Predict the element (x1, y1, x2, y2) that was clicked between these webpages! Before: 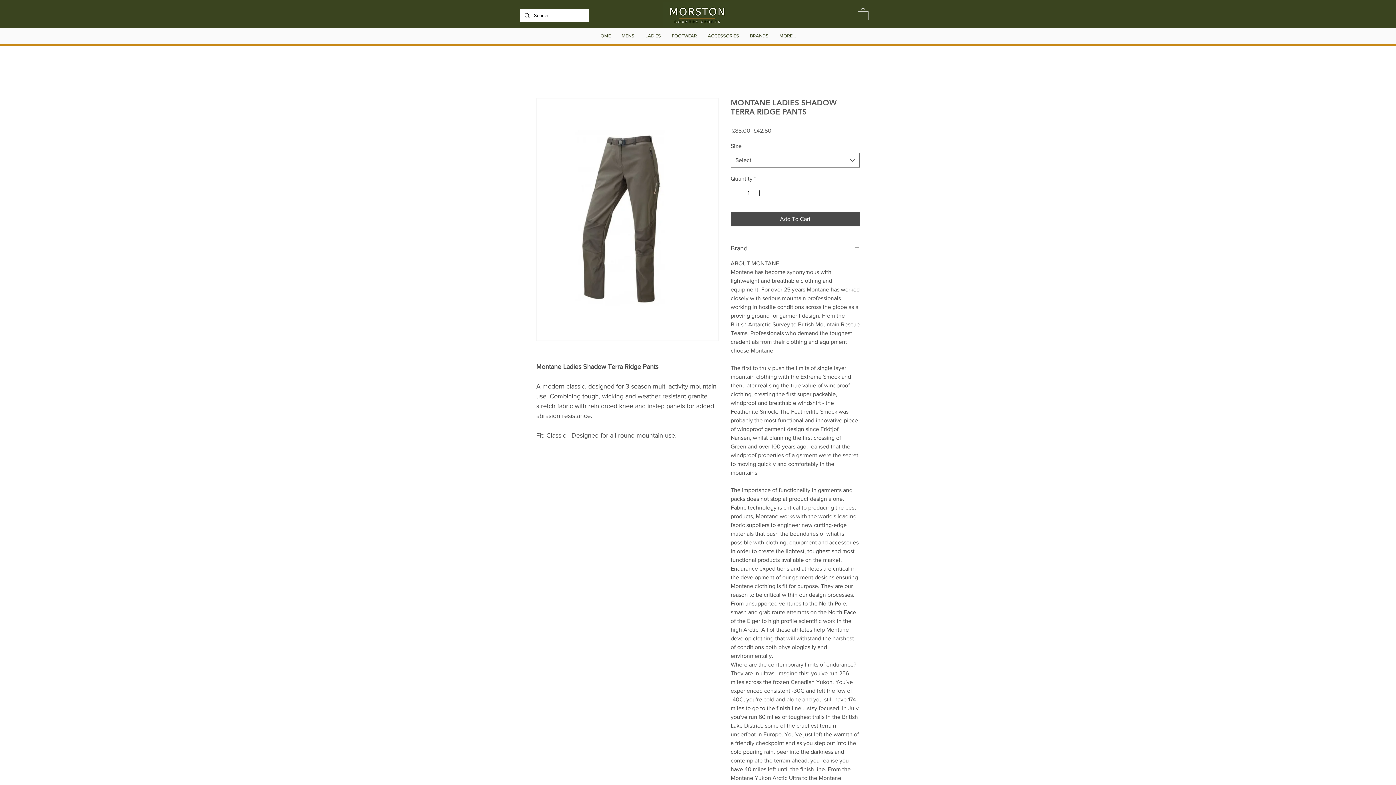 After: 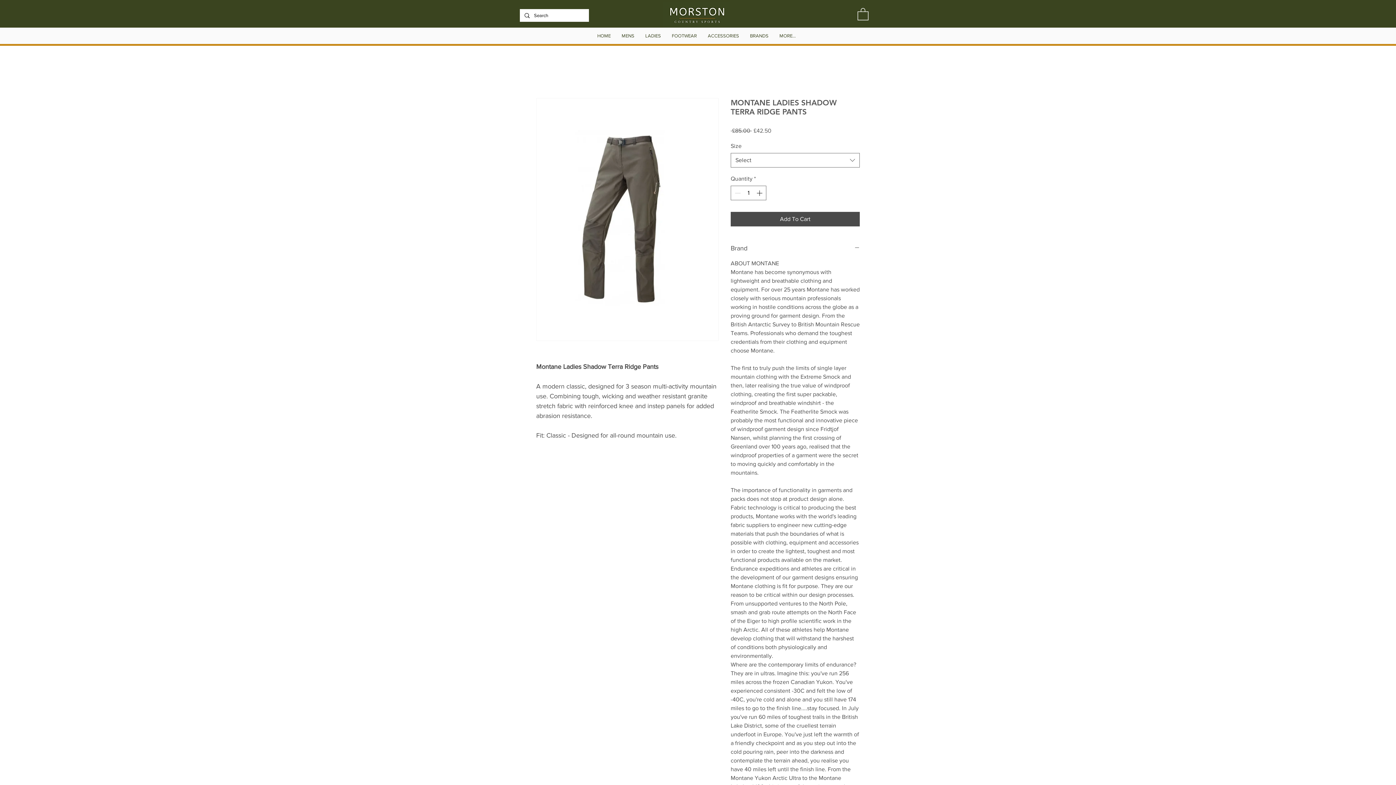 Action: label: ACCESSORIES bbox: (702, 29, 744, 42)